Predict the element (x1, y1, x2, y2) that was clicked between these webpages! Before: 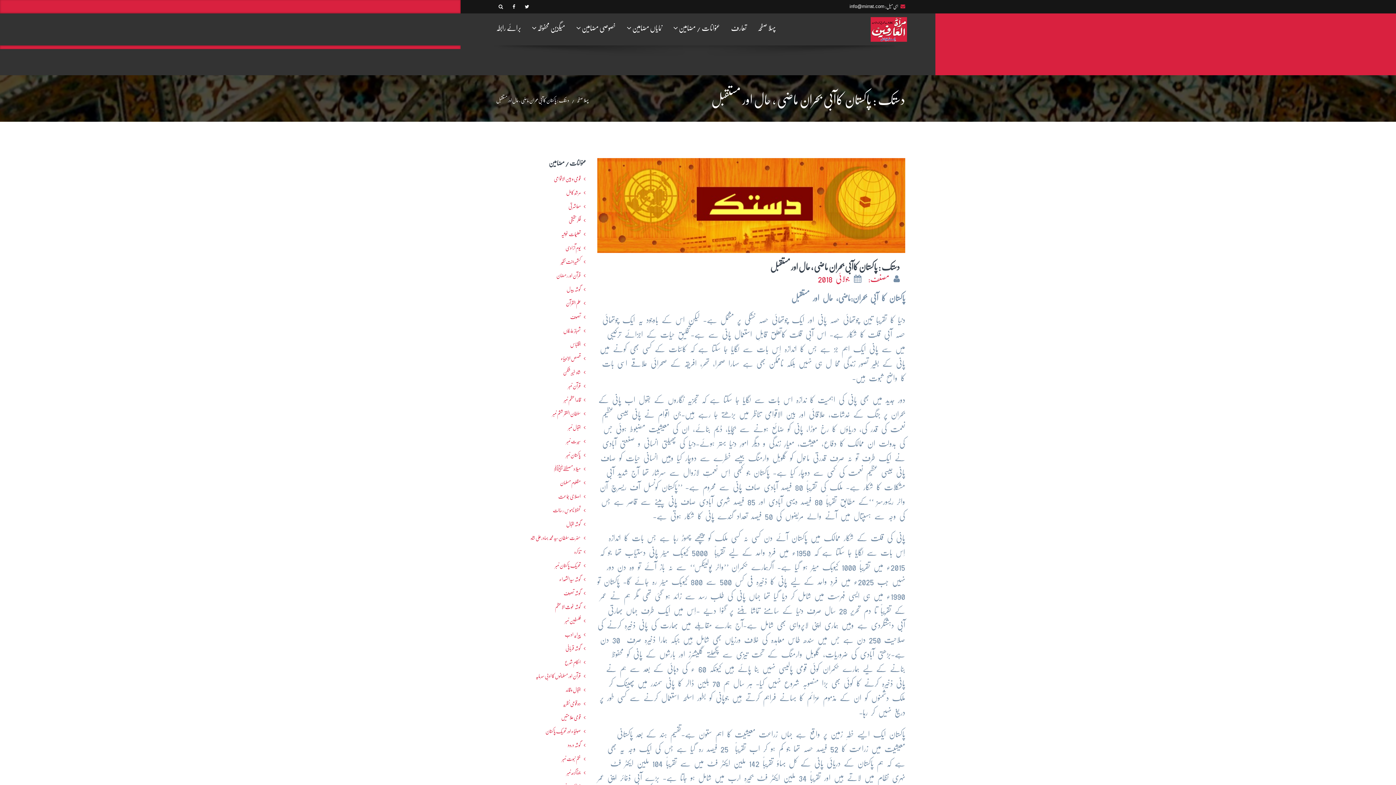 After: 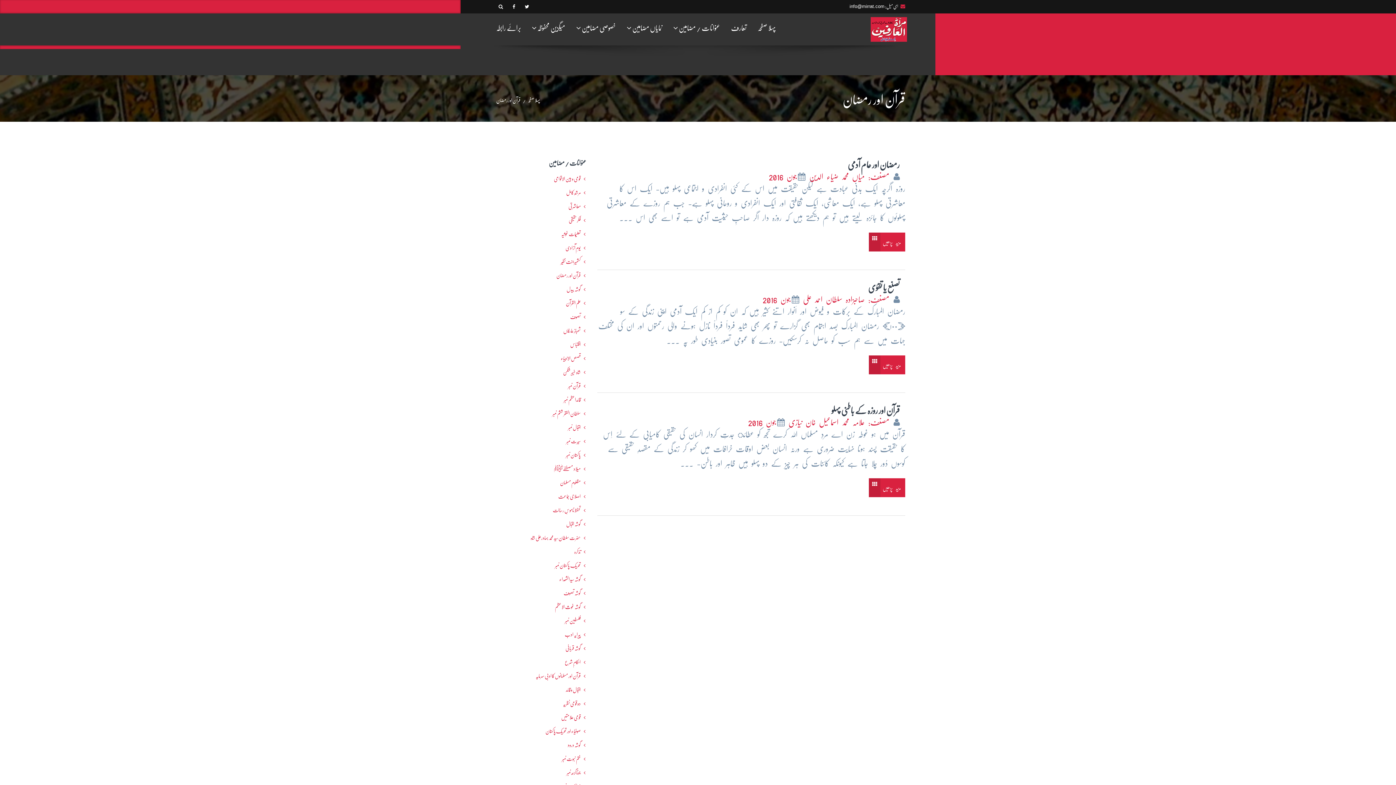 Action: label: قرآن اور رمضان bbox: (556, 273, 580, 277)